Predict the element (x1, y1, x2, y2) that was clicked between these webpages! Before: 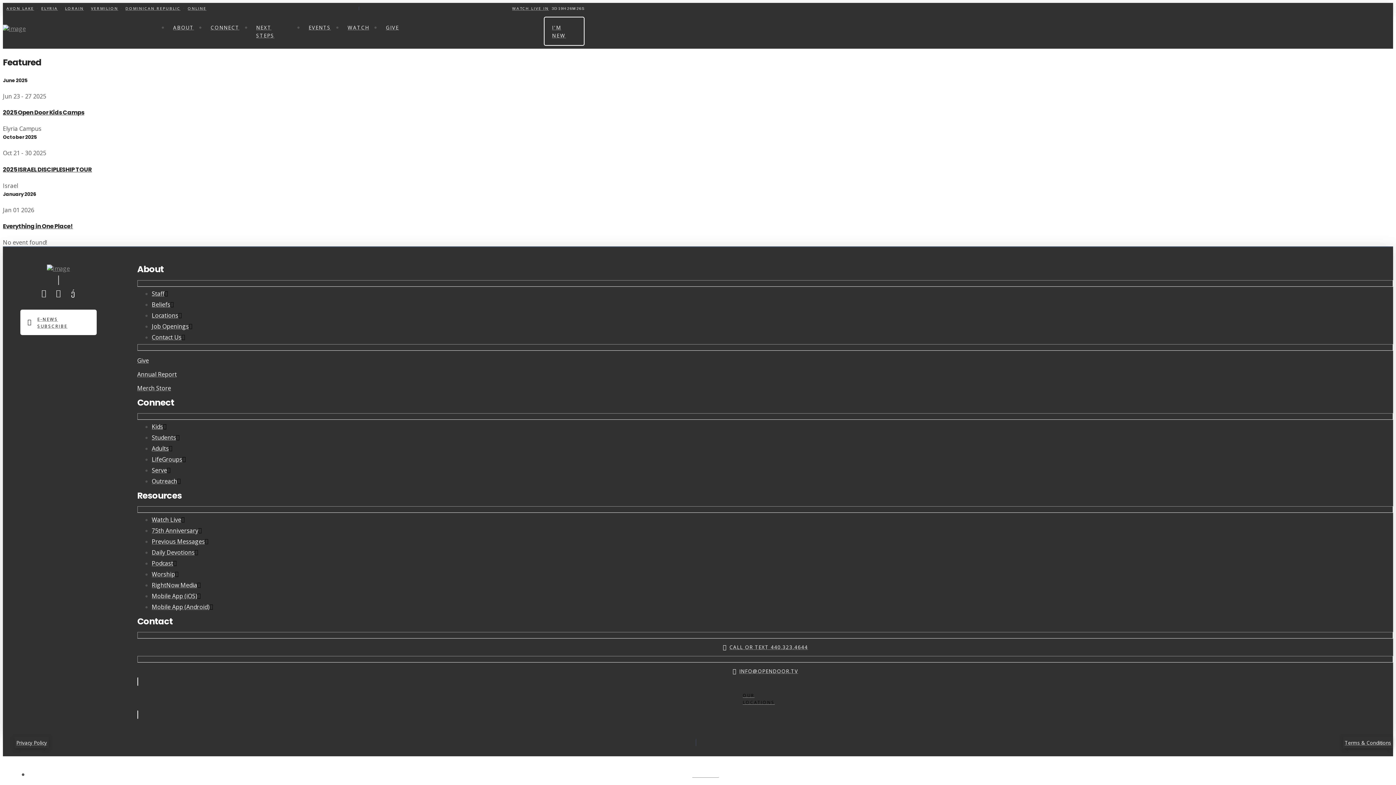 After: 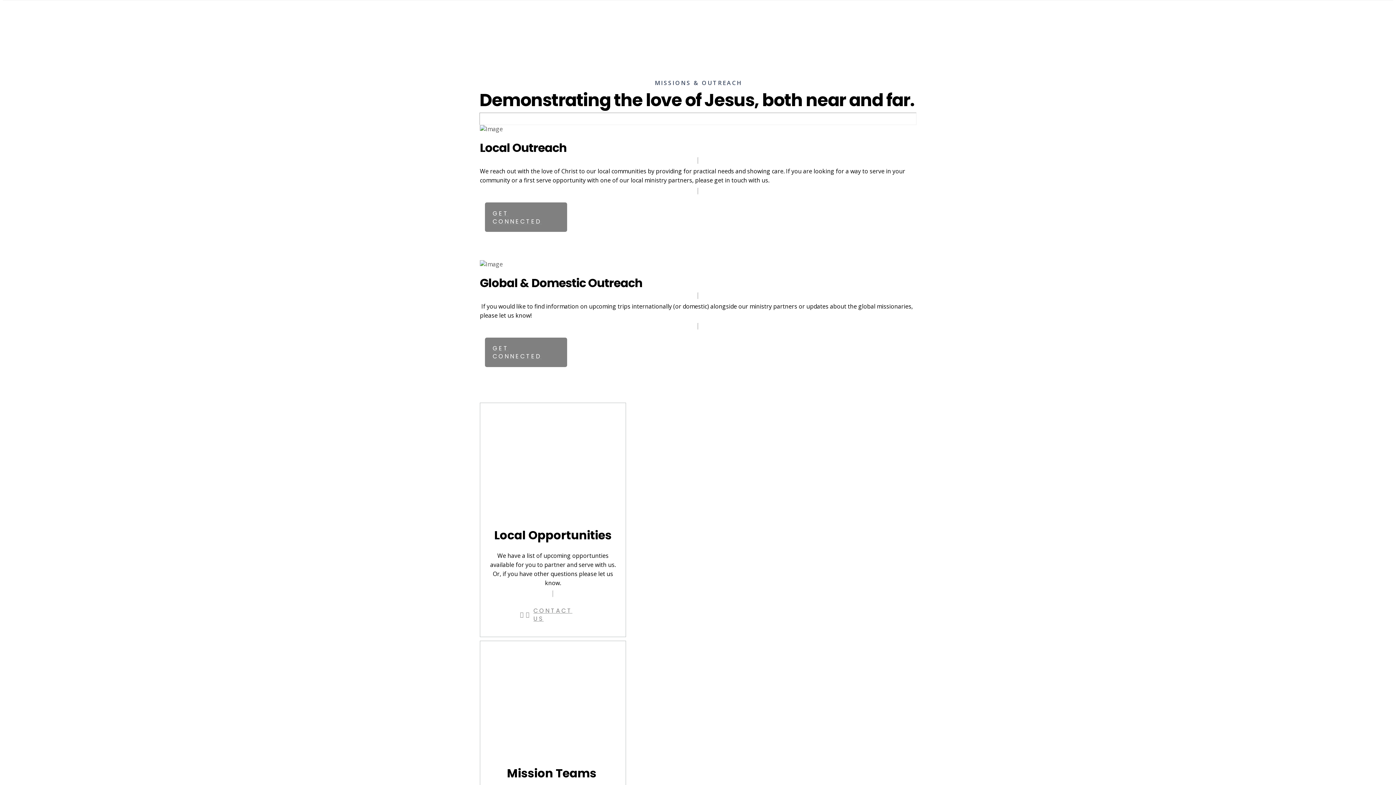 Action: label: Outreach bbox: (151, 475, 1393, 486)